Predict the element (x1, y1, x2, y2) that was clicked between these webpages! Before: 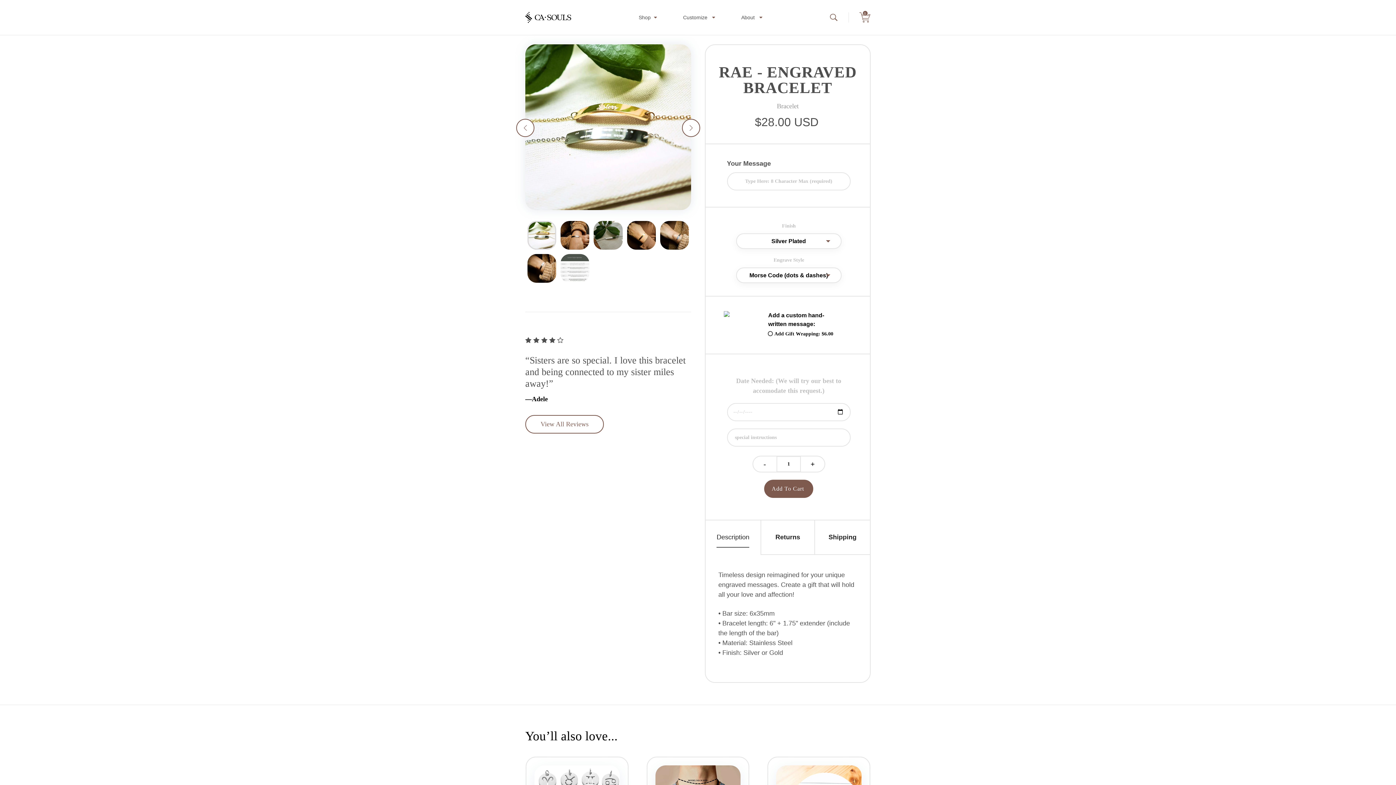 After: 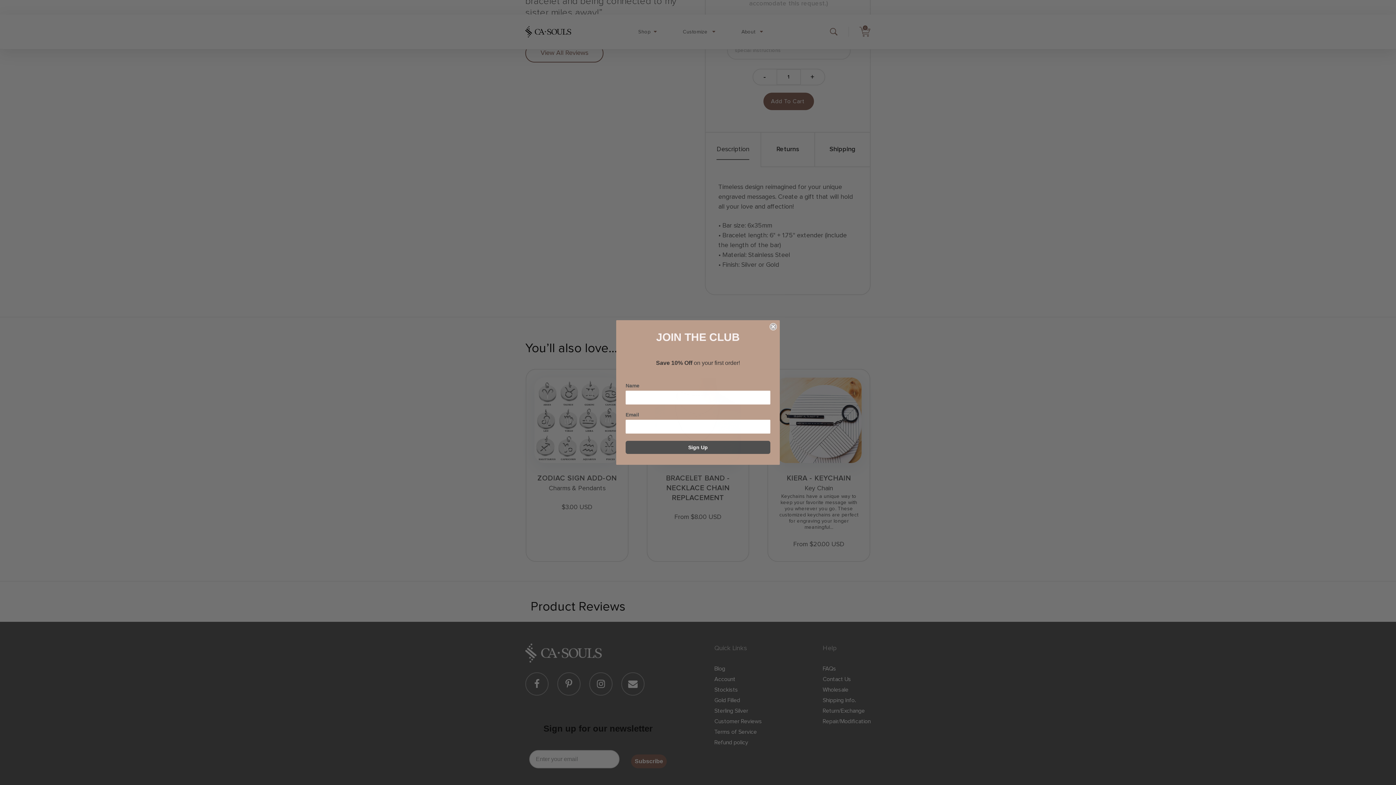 Action: label: View All Reviews bbox: (525, 415, 604, 433)